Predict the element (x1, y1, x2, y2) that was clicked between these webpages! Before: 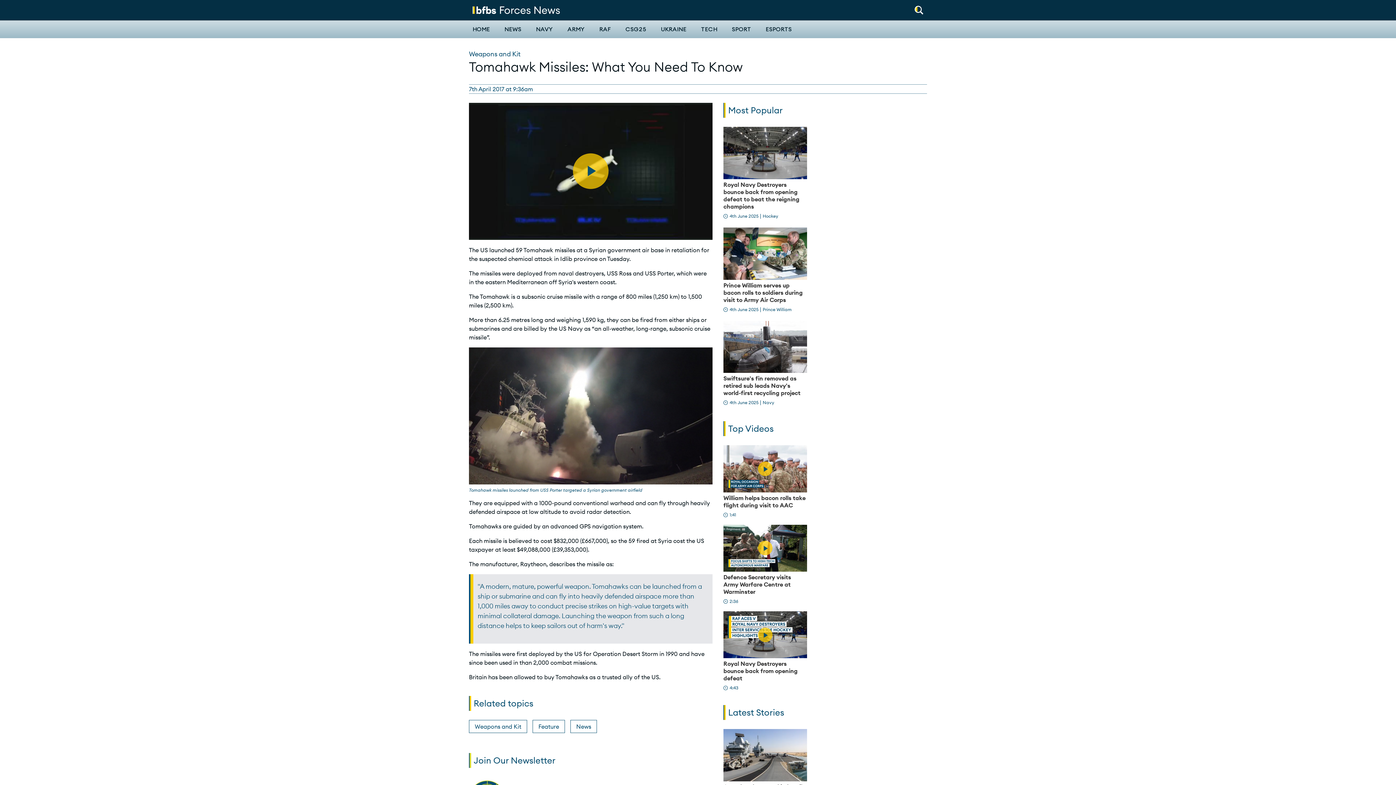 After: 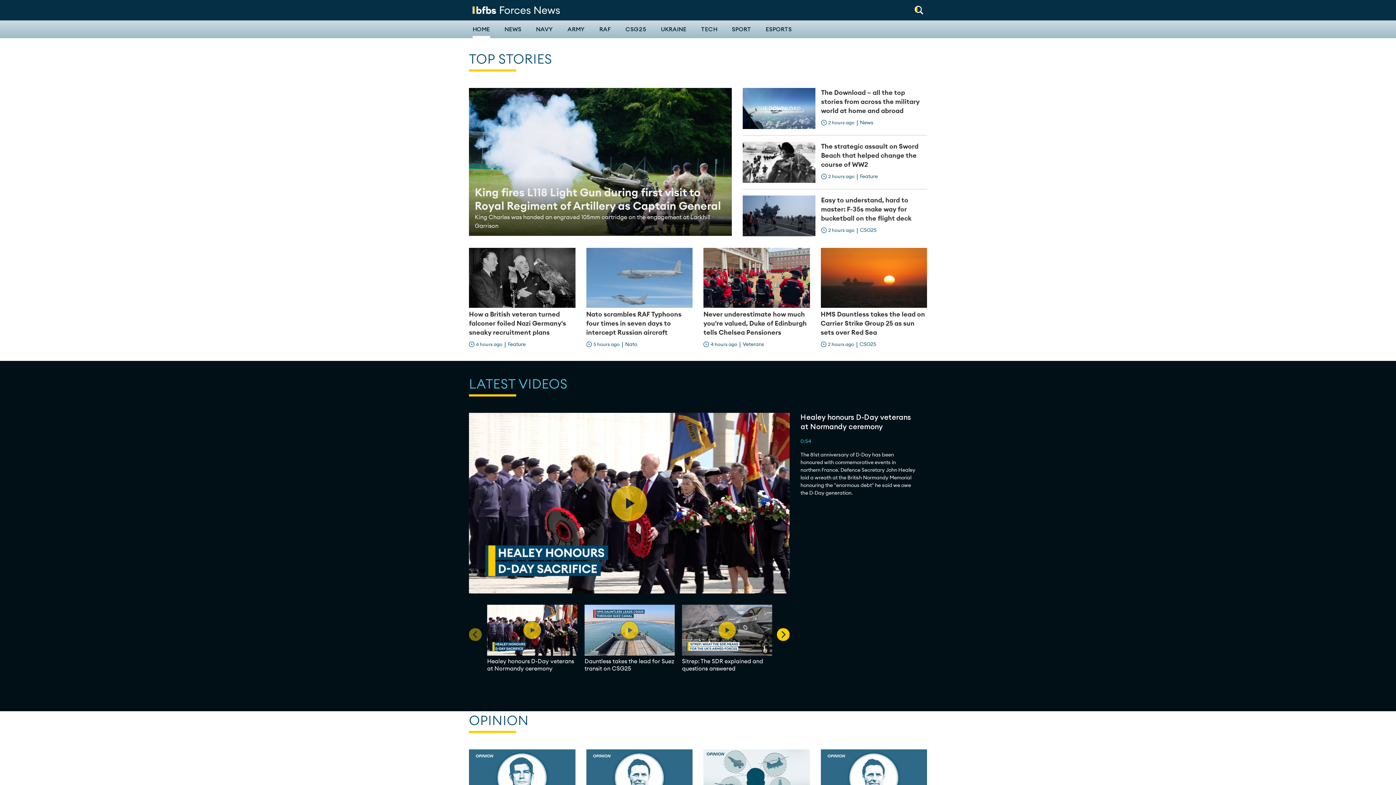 Action: label: HOME bbox: (472, 20, 490, 38)